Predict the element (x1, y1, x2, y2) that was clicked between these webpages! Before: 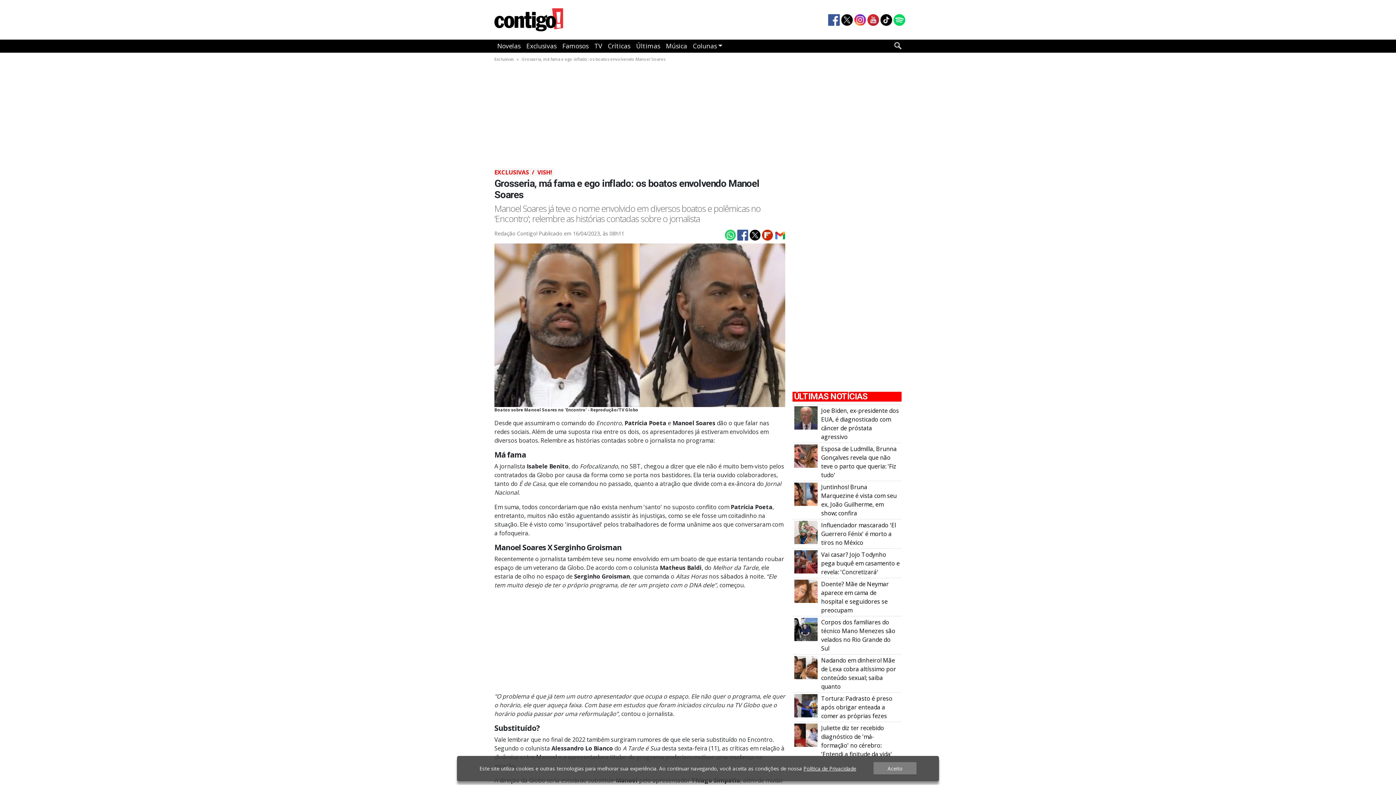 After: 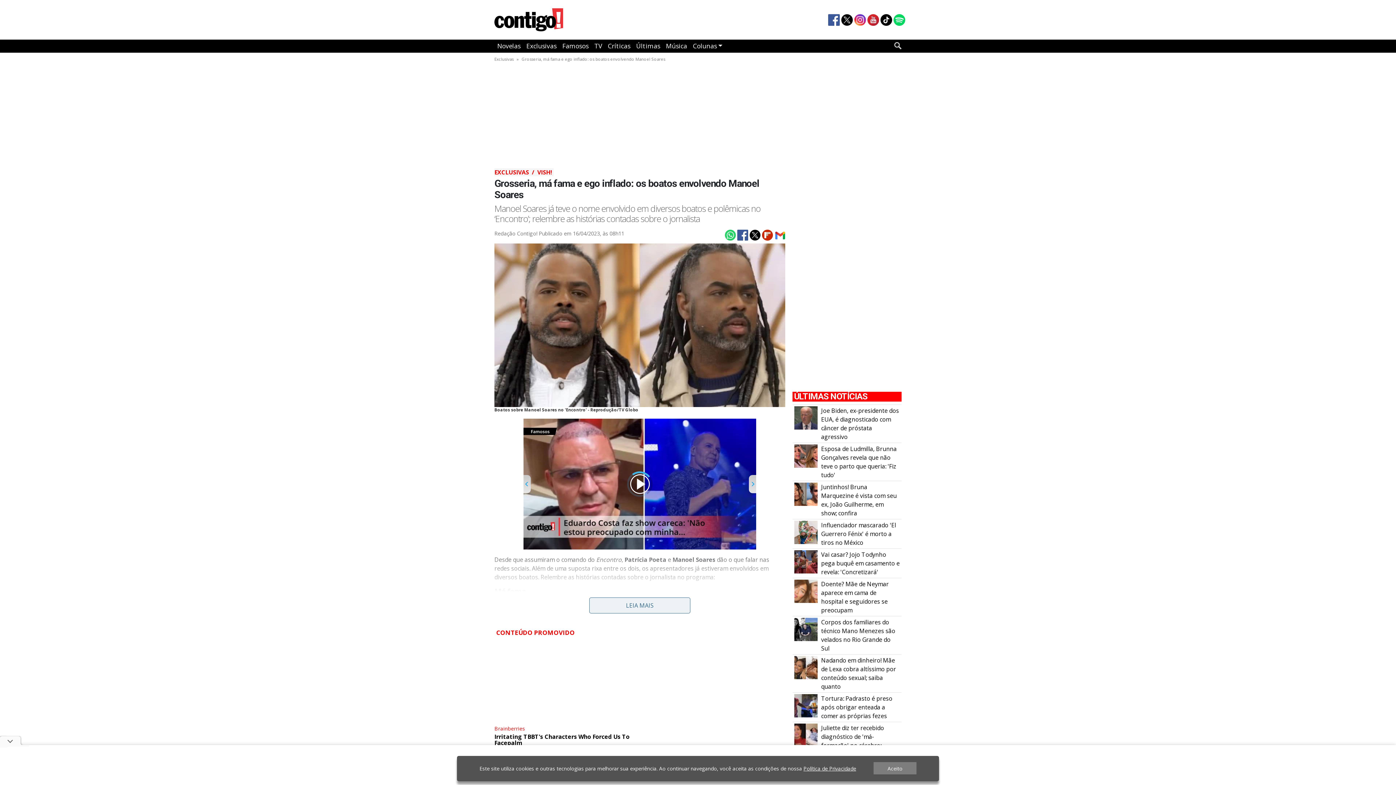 Action: bbox: (748, 230, 760, 238)